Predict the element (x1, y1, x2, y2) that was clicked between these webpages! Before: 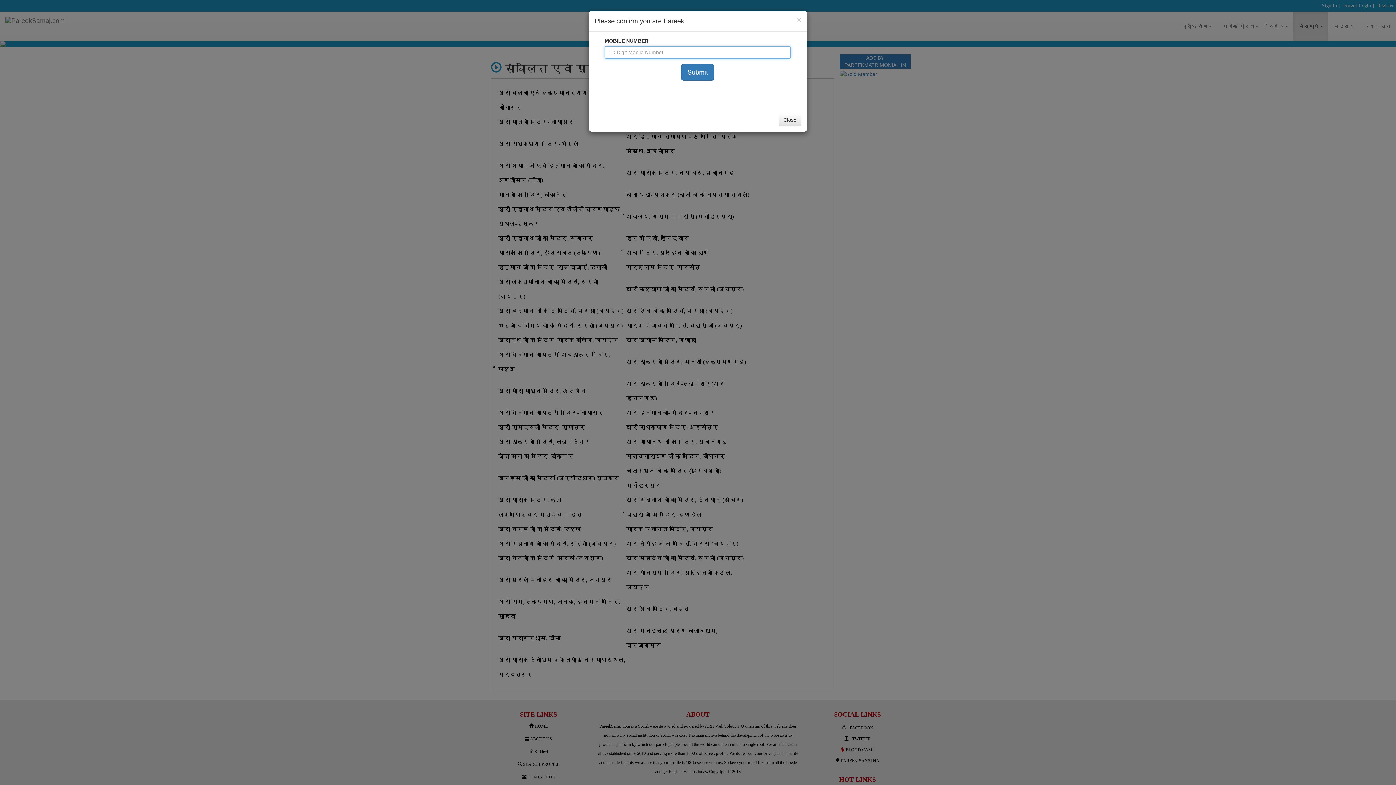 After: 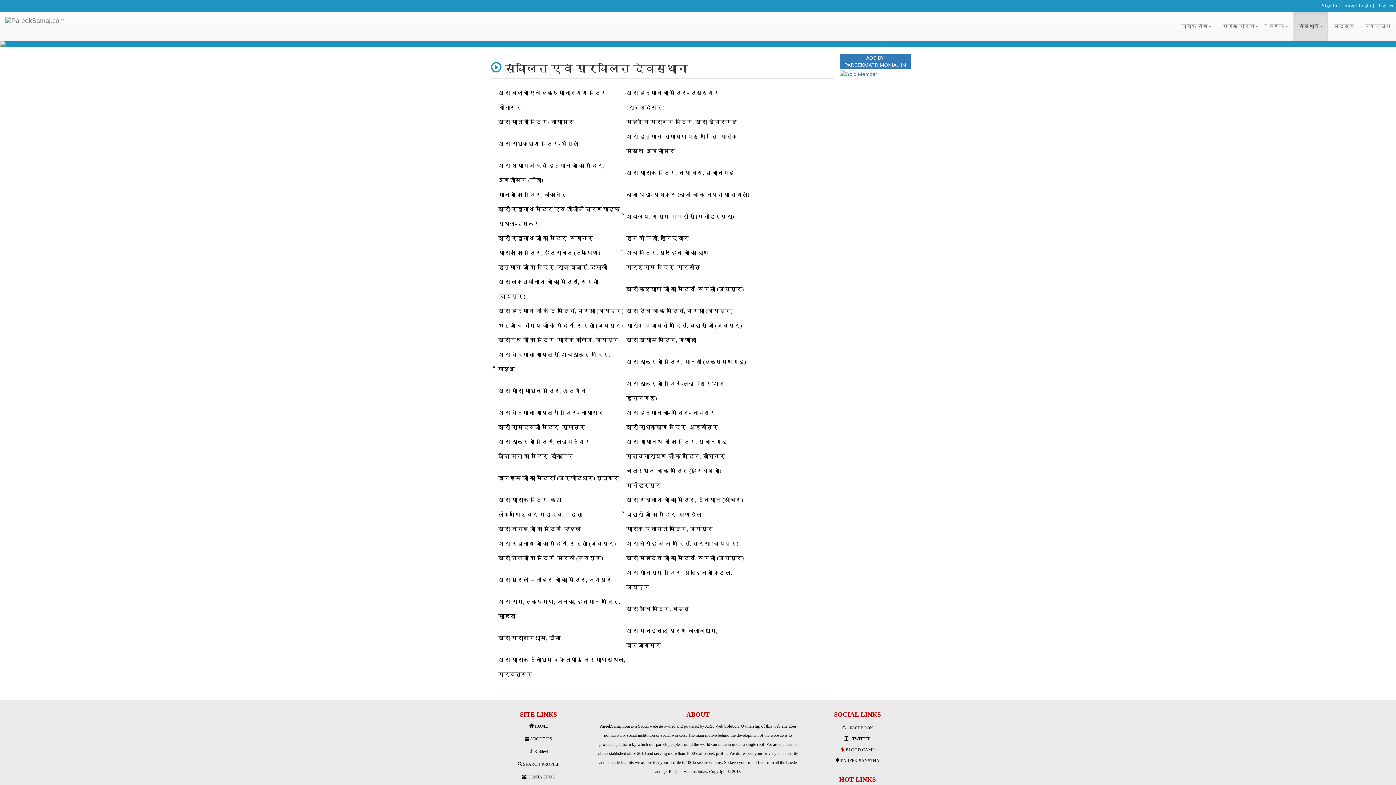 Action: label: Close bbox: (778, 113, 801, 126)